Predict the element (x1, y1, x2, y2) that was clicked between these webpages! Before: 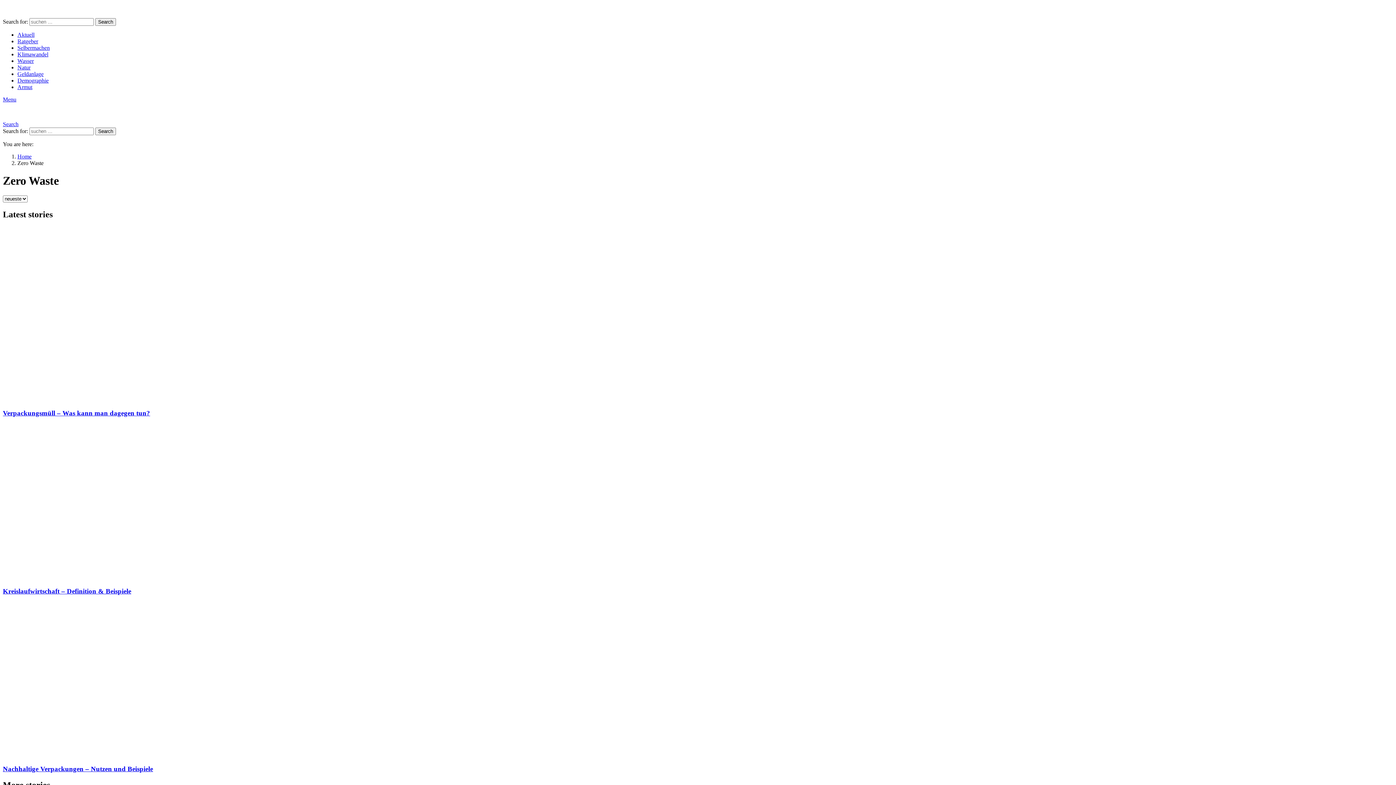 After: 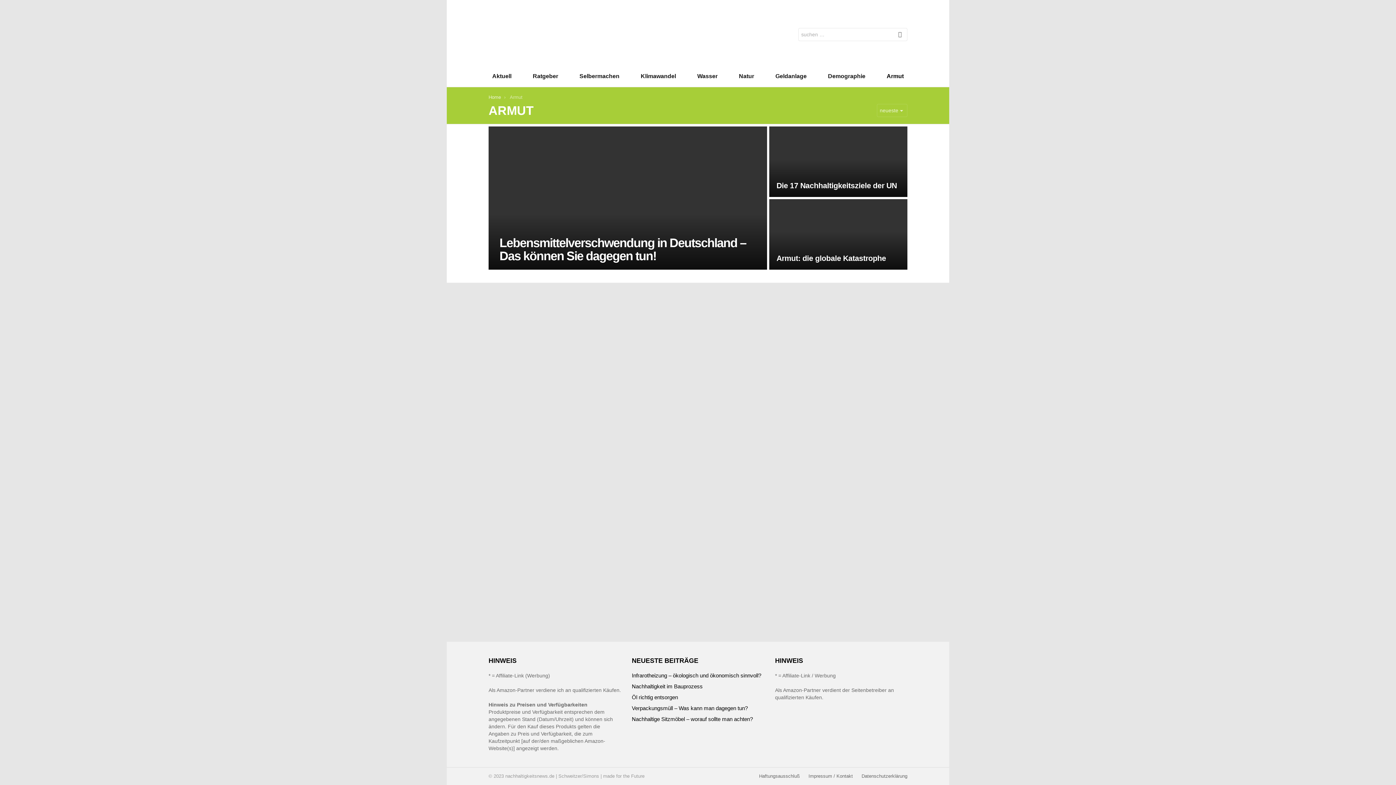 Action: label: Armut bbox: (17, 84, 32, 90)